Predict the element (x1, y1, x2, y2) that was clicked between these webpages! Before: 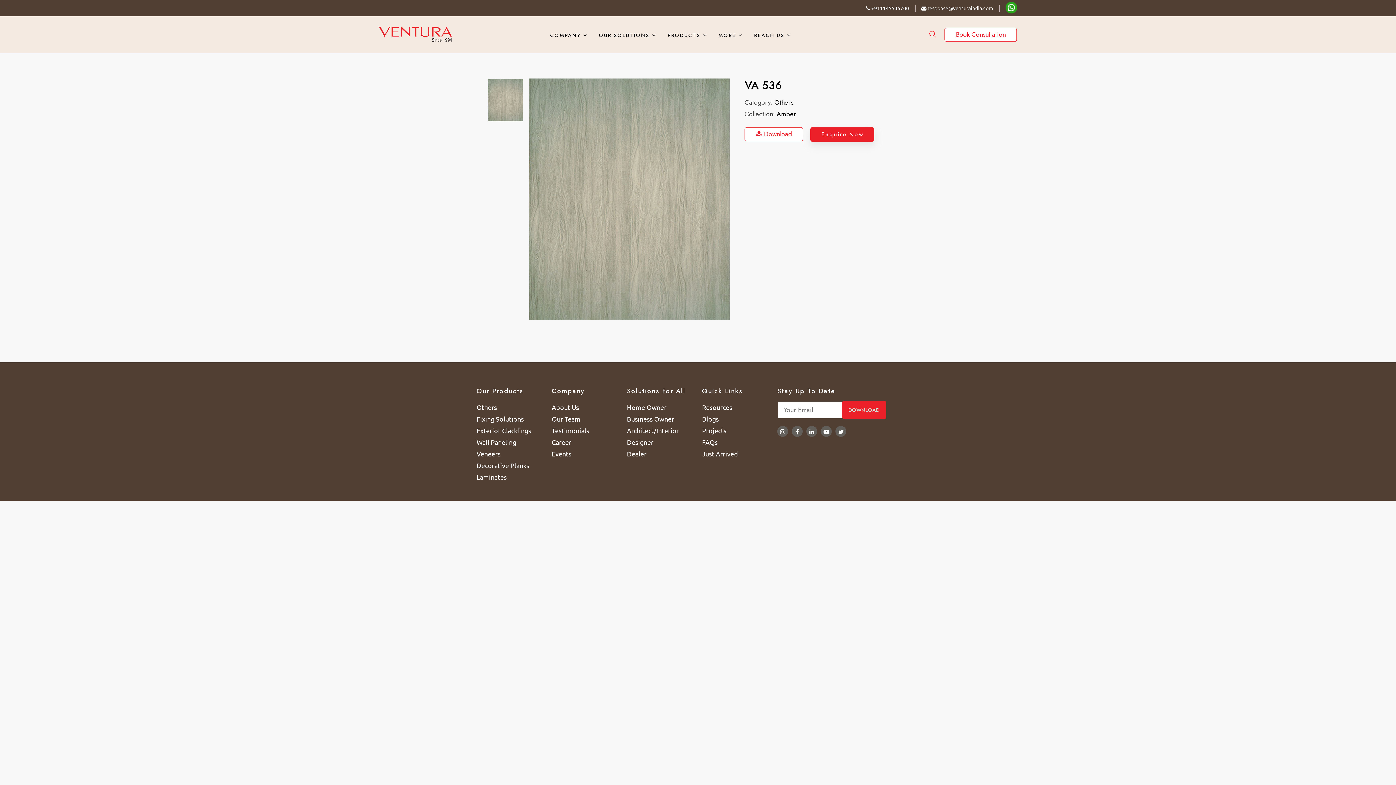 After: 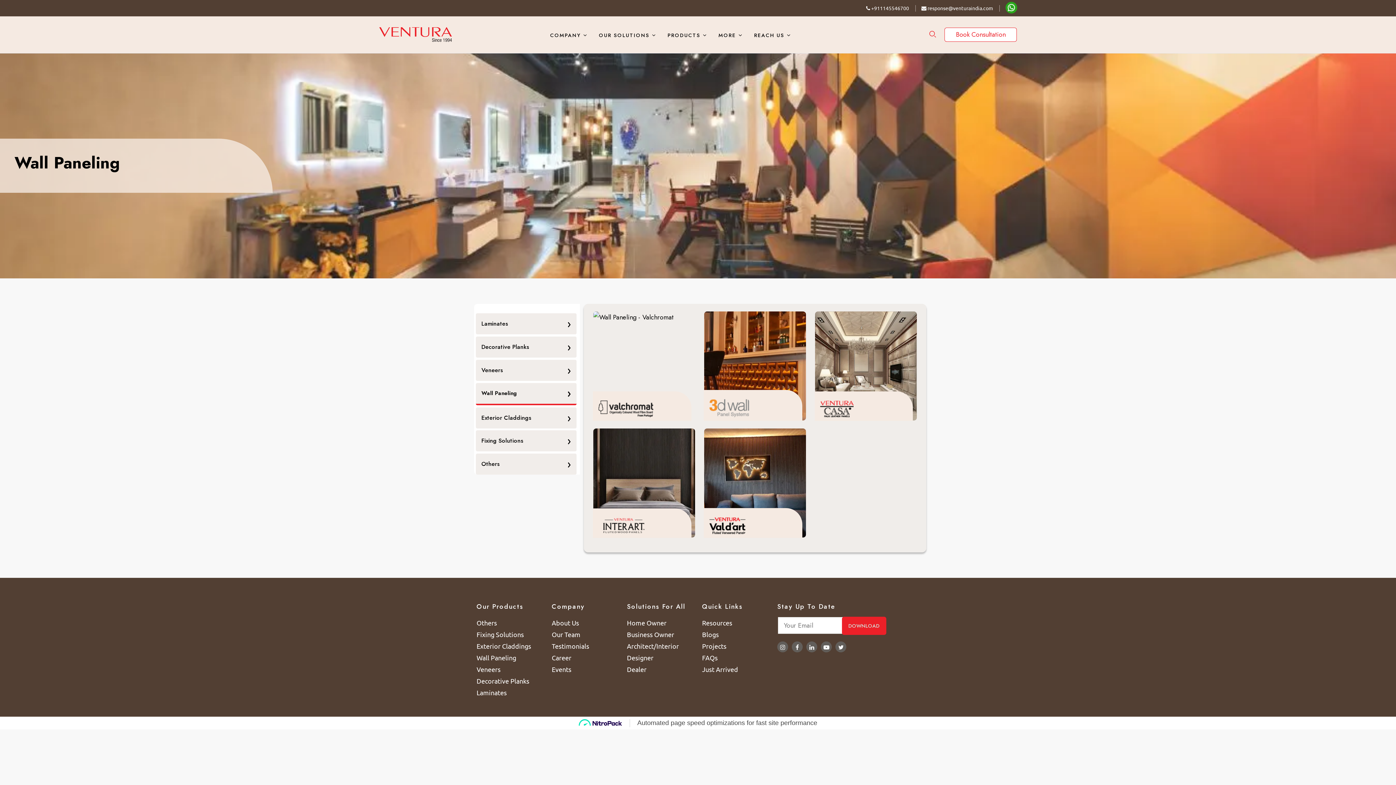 Action: label: Wall Paneling bbox: (476, 438, 516, 446)